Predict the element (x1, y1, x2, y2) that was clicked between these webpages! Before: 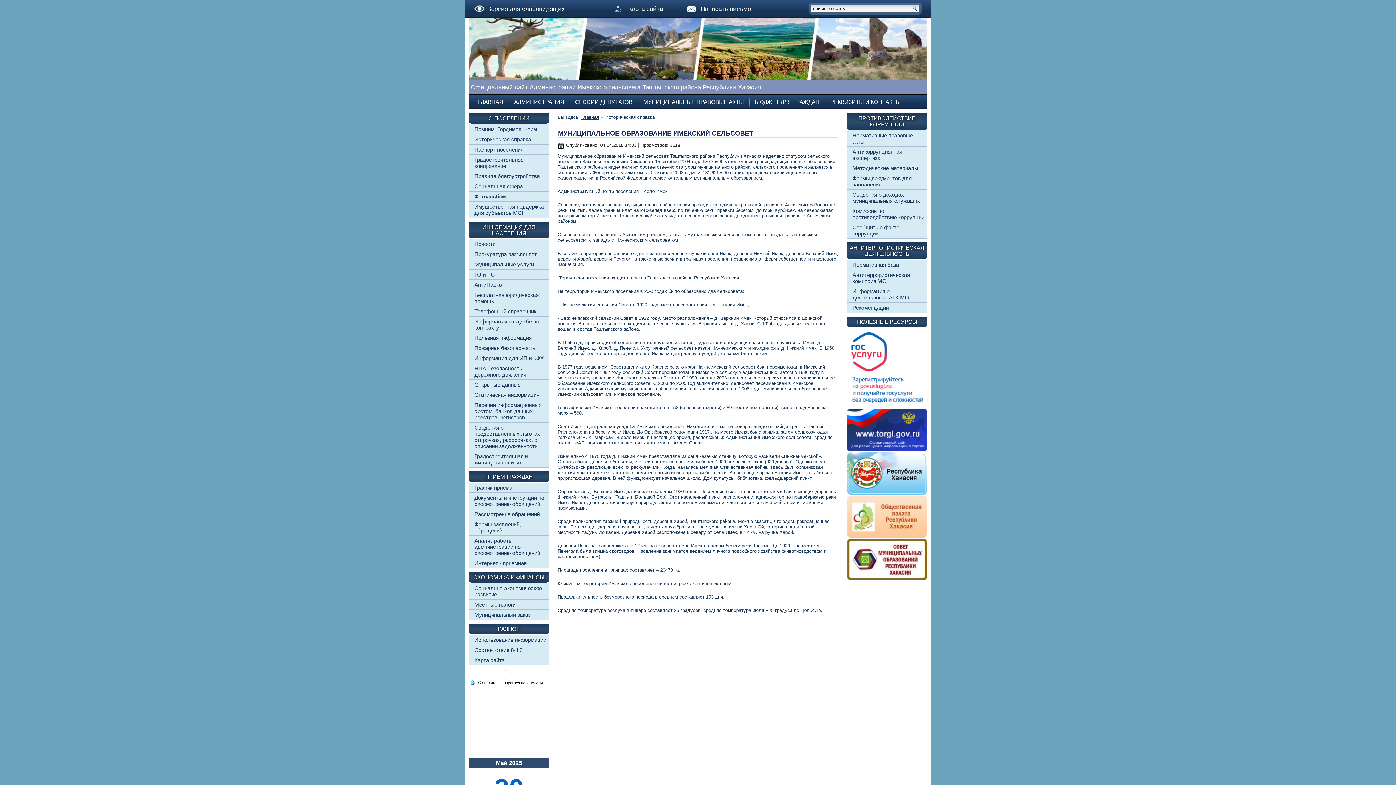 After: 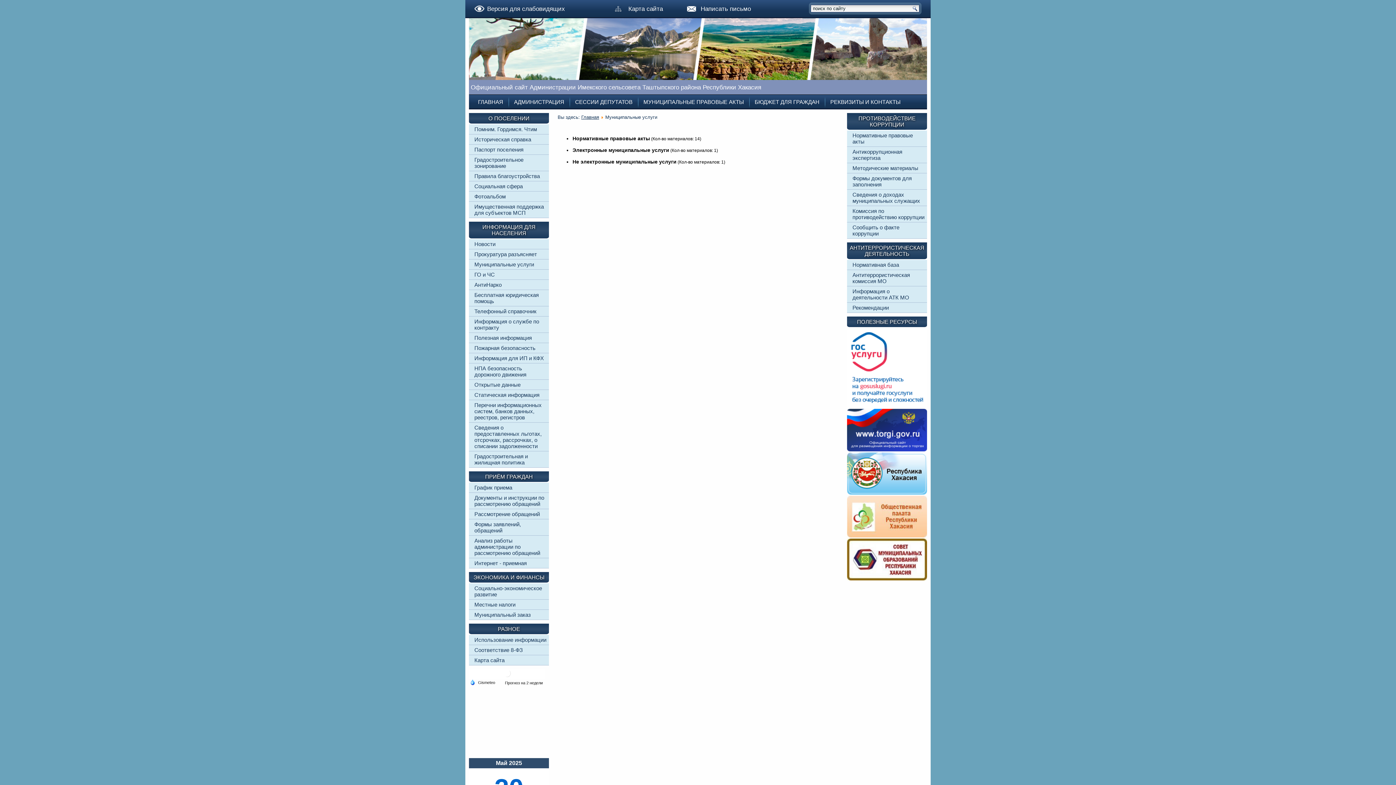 Action: bbox: (474, 261, 534, 267) label: Муниципальные услуги